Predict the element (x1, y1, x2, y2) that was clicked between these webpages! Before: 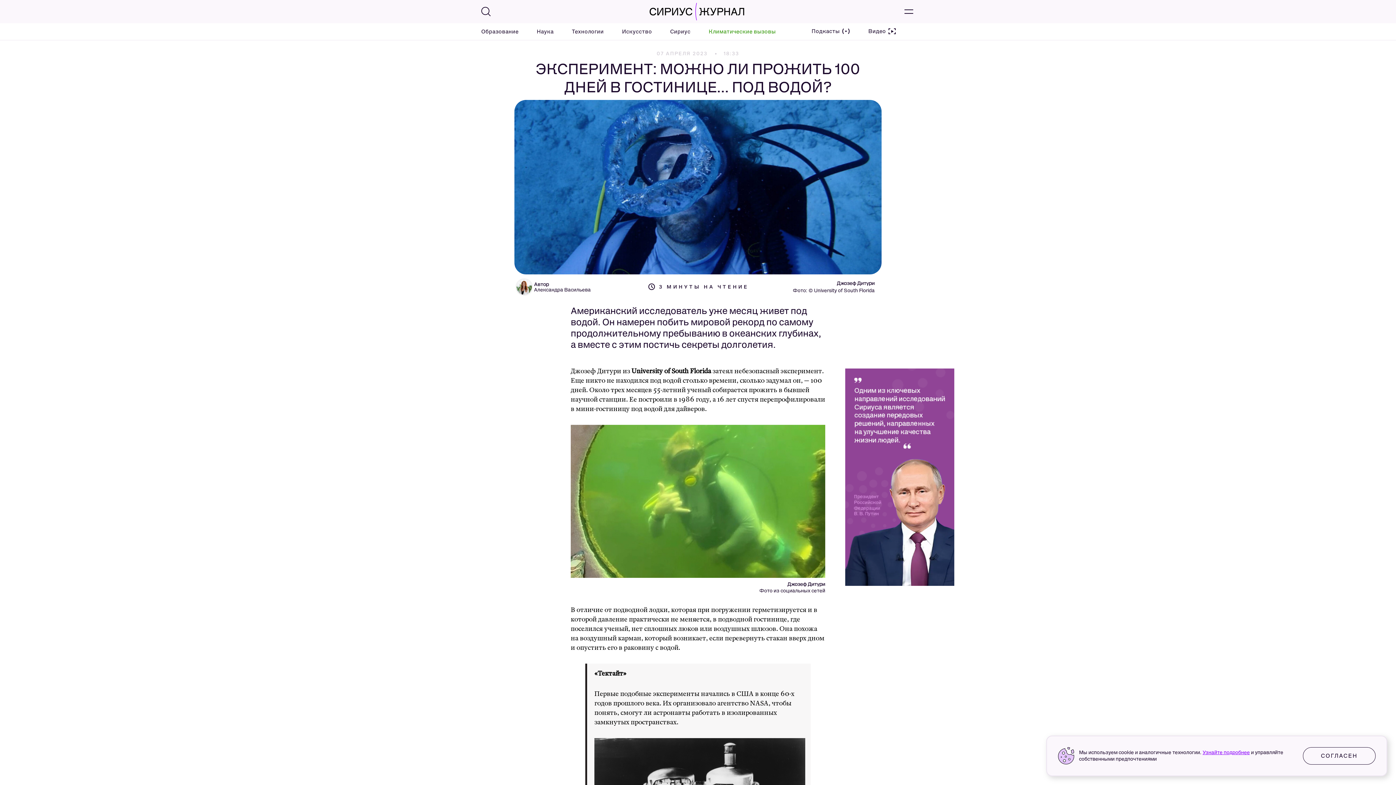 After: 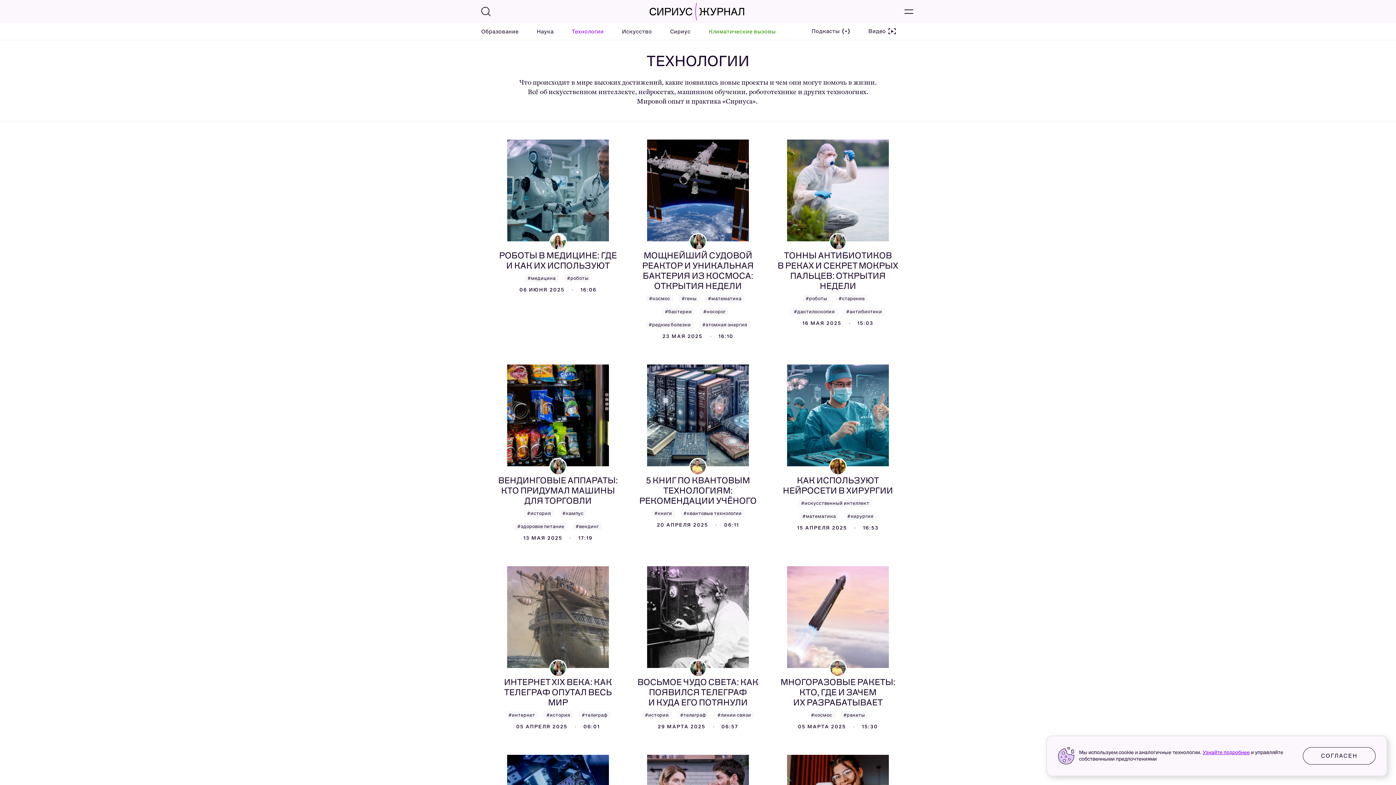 Action: label: Технологии bbox: (572, 23, 604, 39)